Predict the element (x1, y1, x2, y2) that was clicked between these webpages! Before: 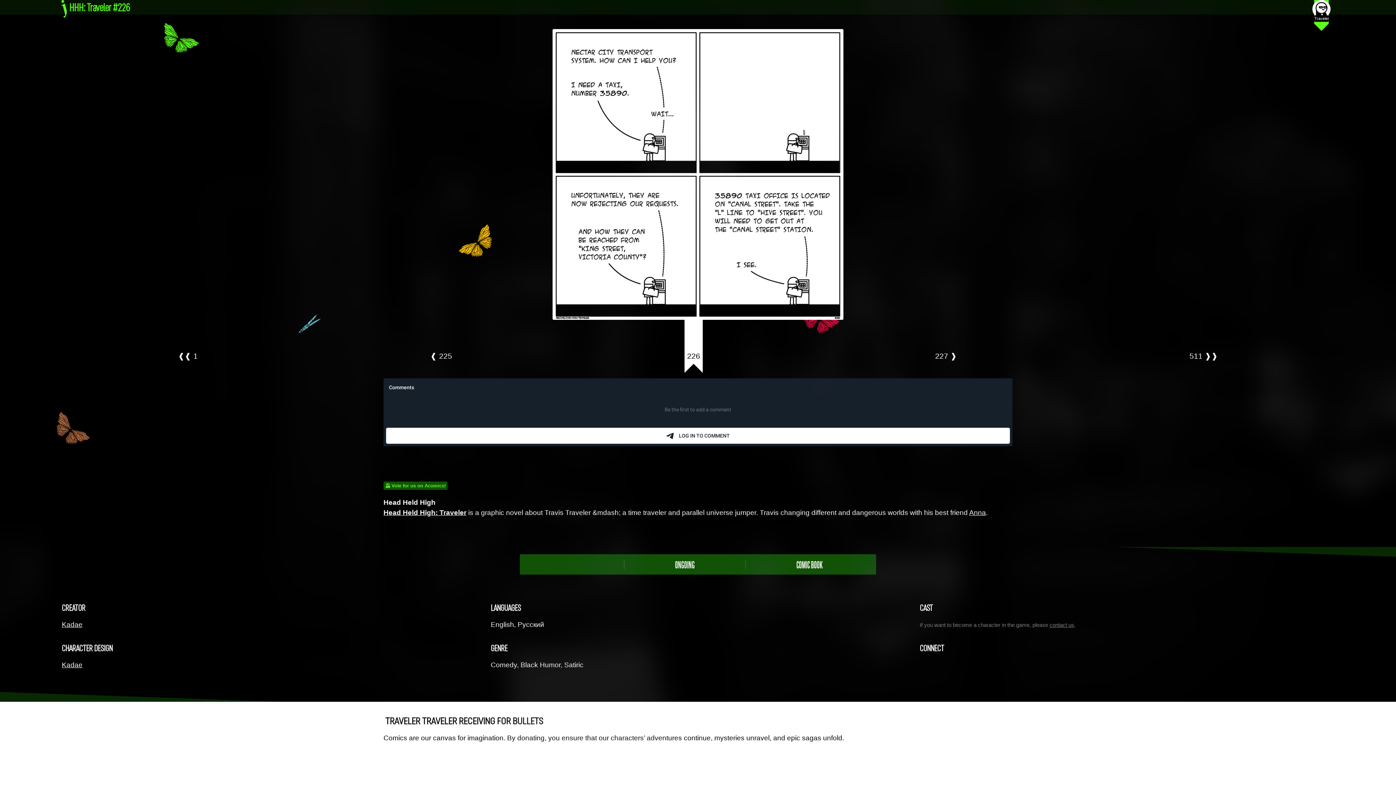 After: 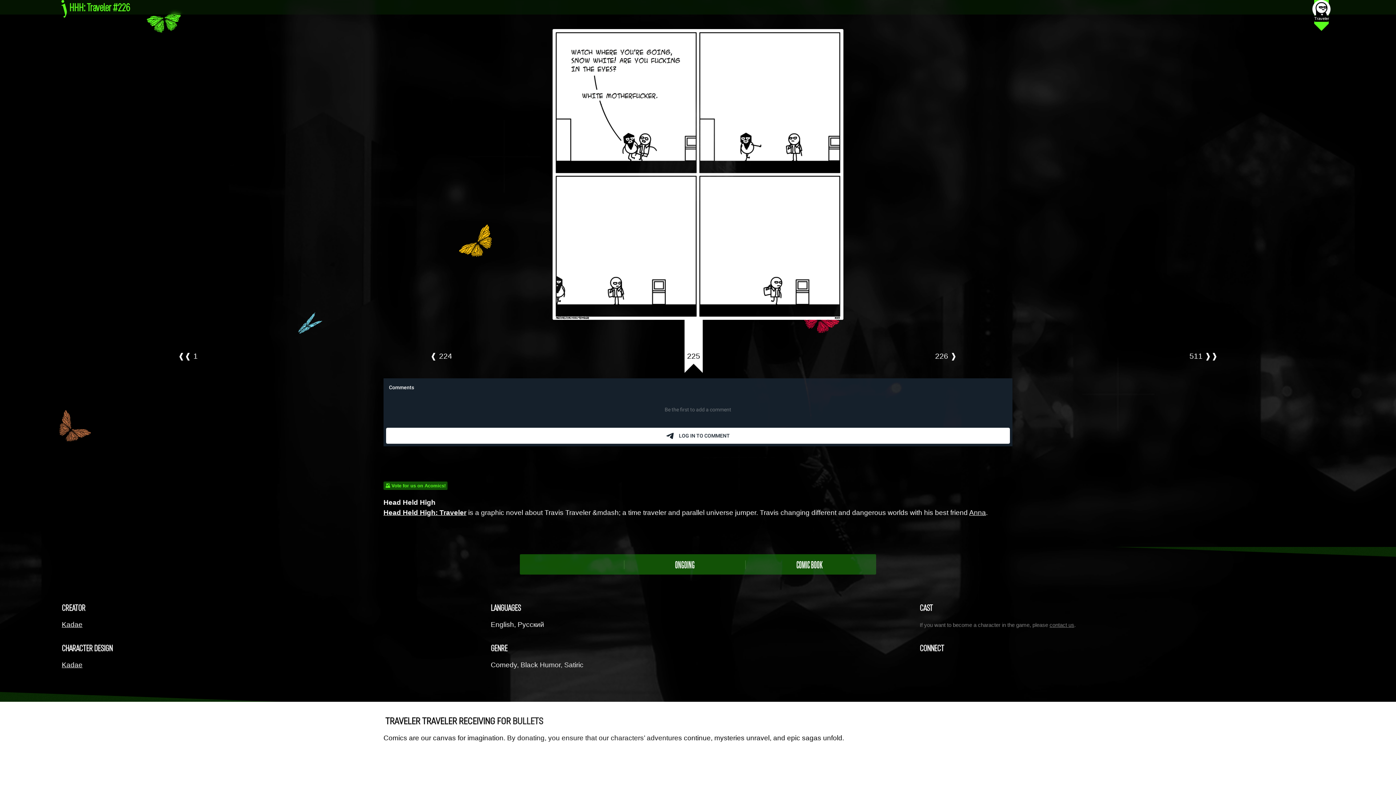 Action: label: ❰ 225 bbox: (428, 349, 454, 364)